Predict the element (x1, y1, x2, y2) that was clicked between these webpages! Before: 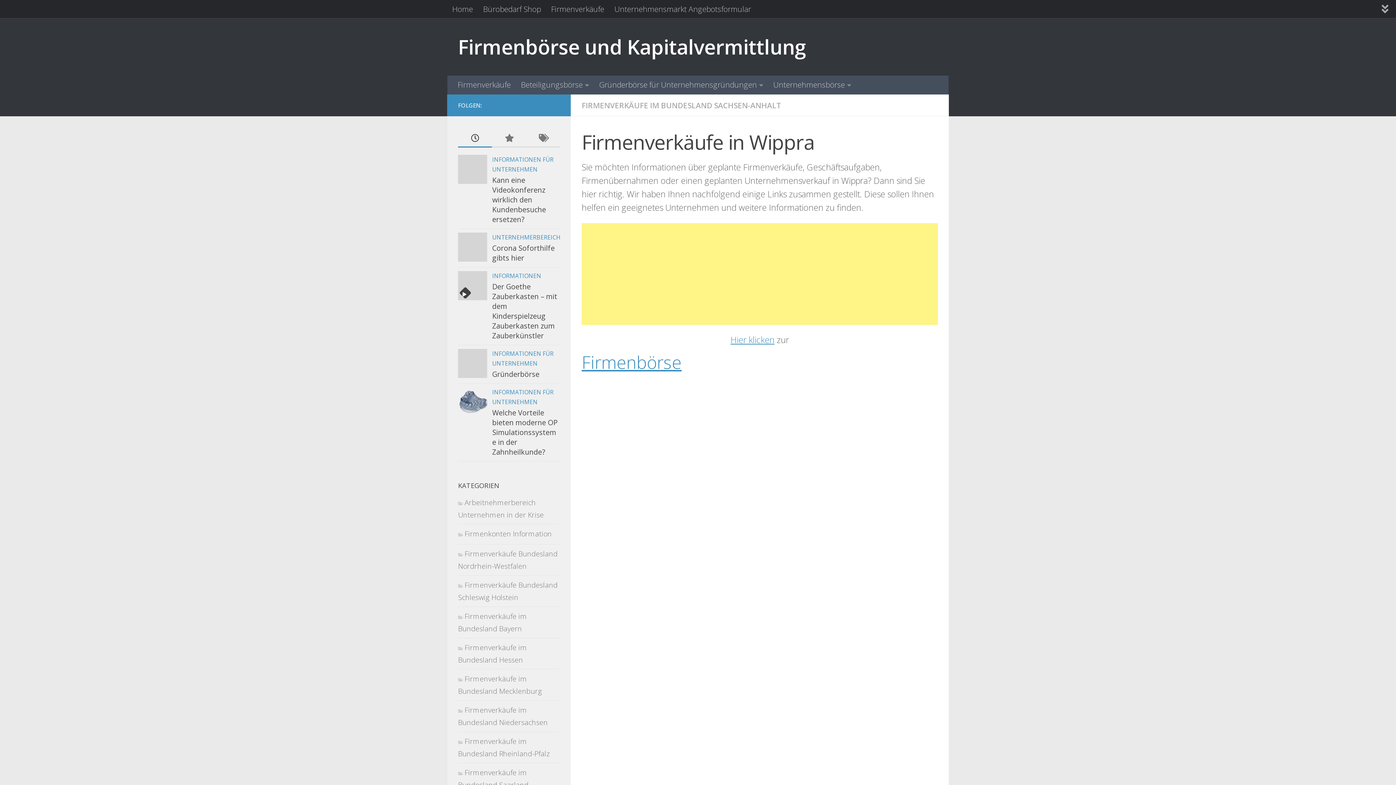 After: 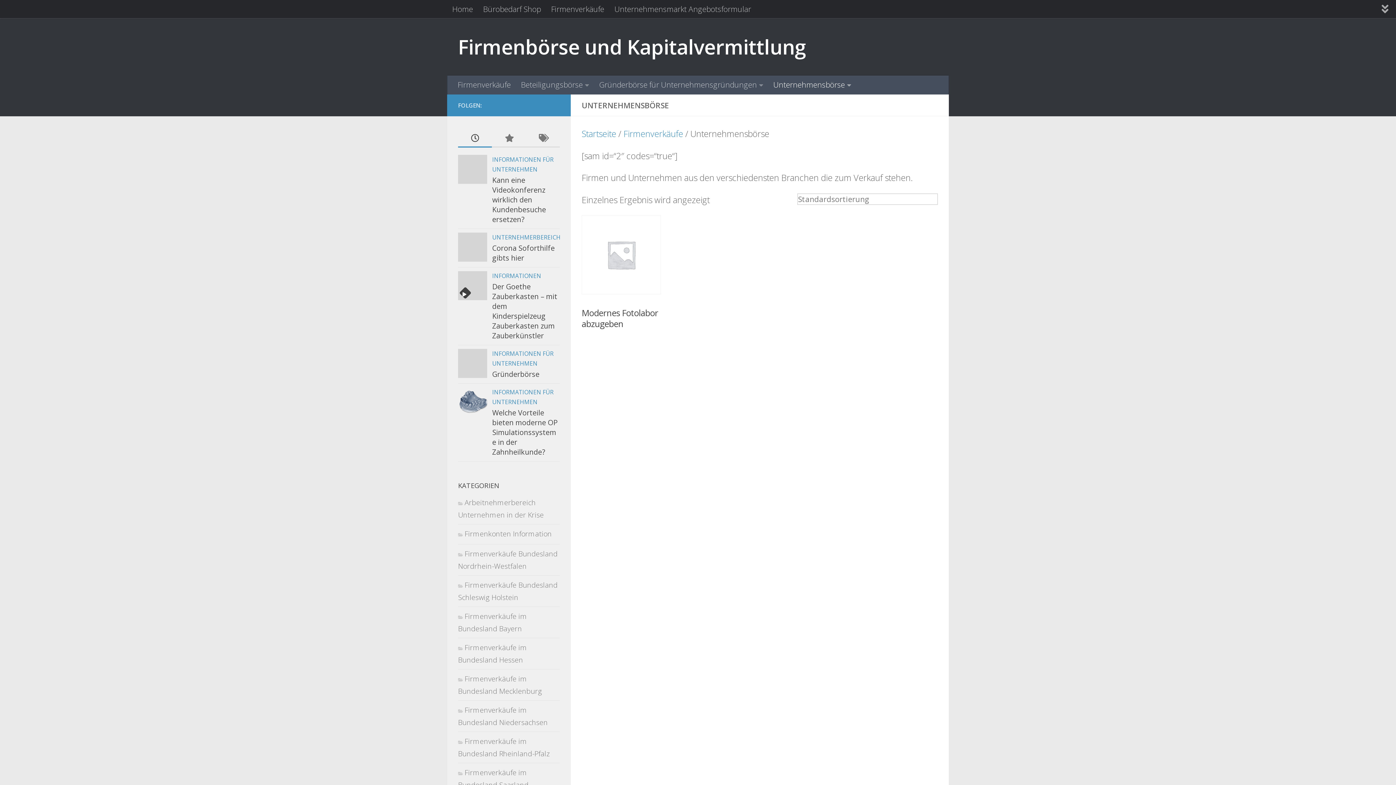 Action: label: Unternehmensbörse bbox: (768, 75, 856, 94)